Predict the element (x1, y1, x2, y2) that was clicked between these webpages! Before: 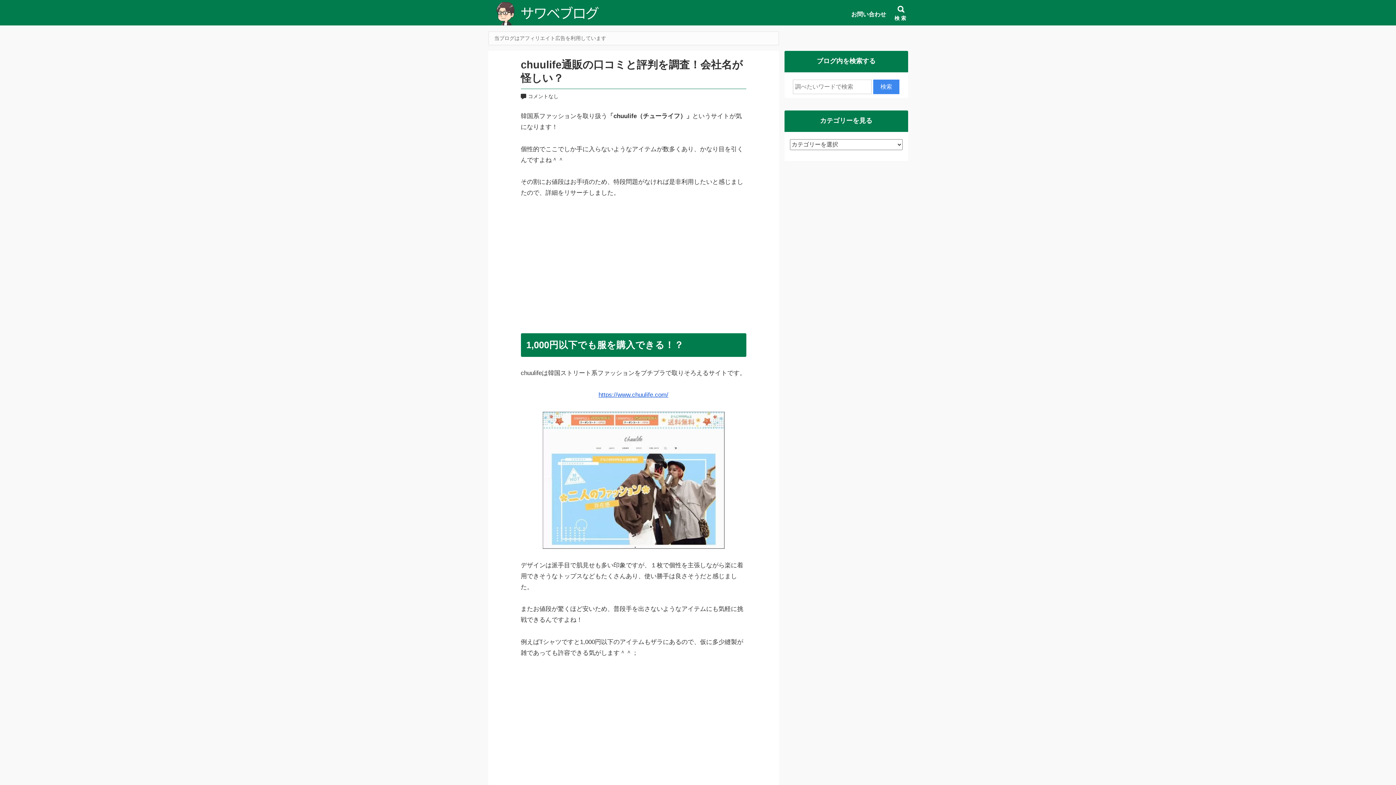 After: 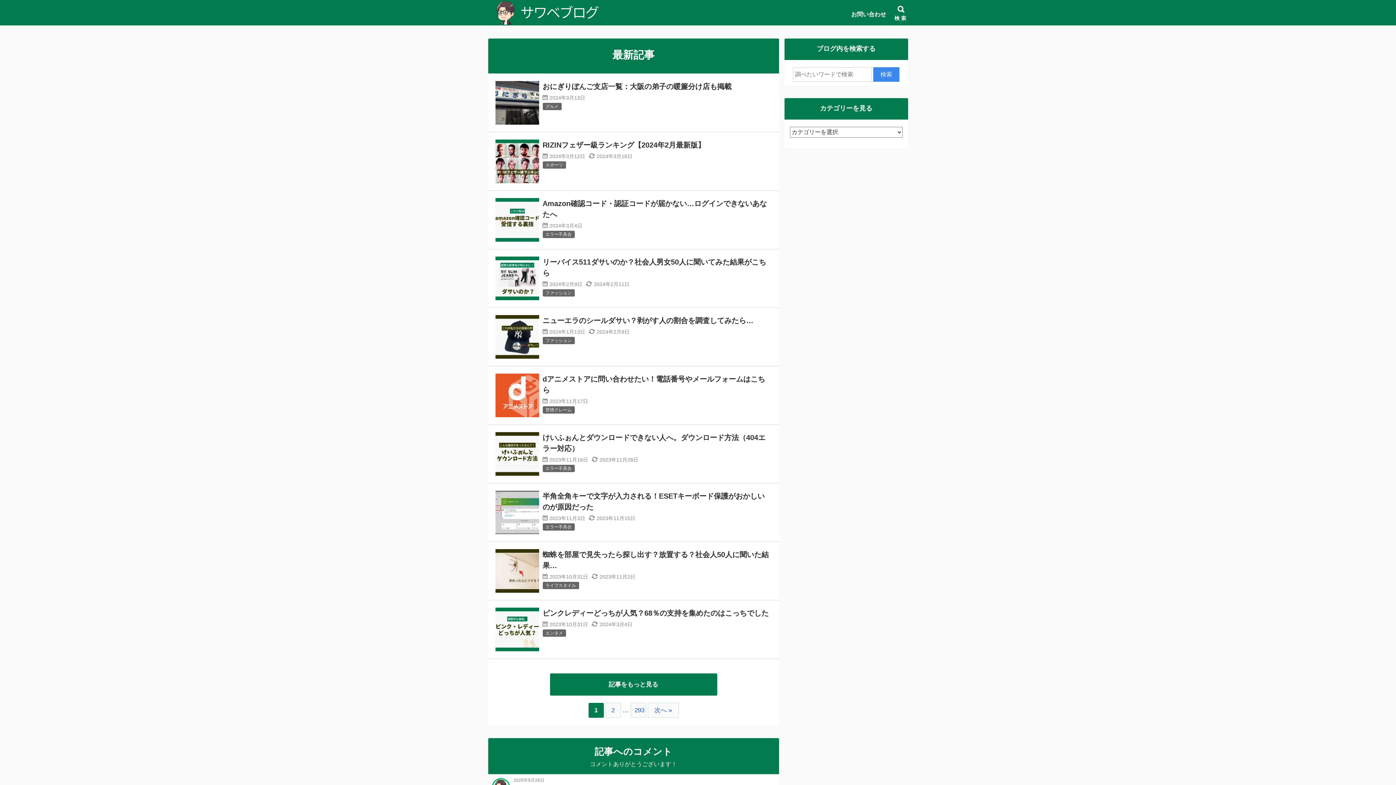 Action: bbox: (488, 0, 624, 25)